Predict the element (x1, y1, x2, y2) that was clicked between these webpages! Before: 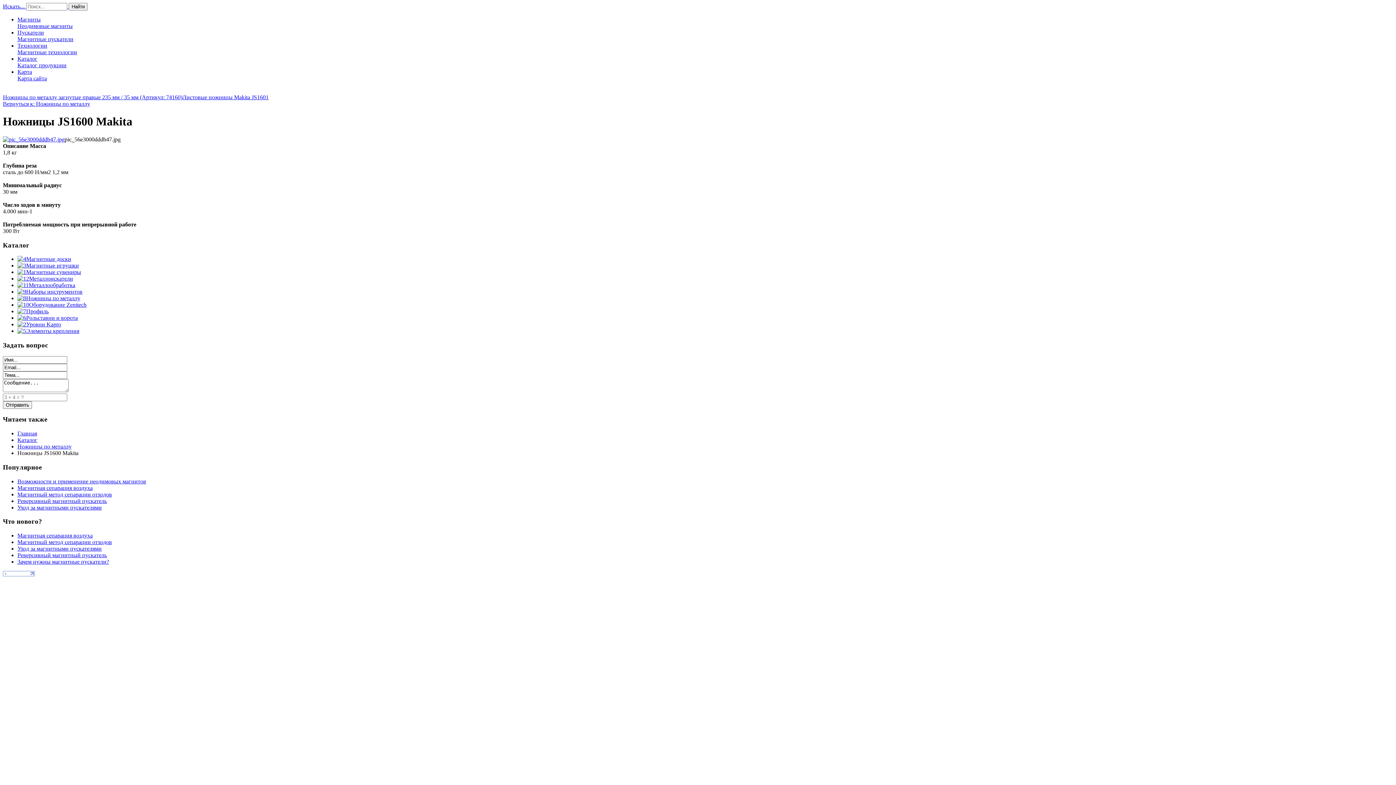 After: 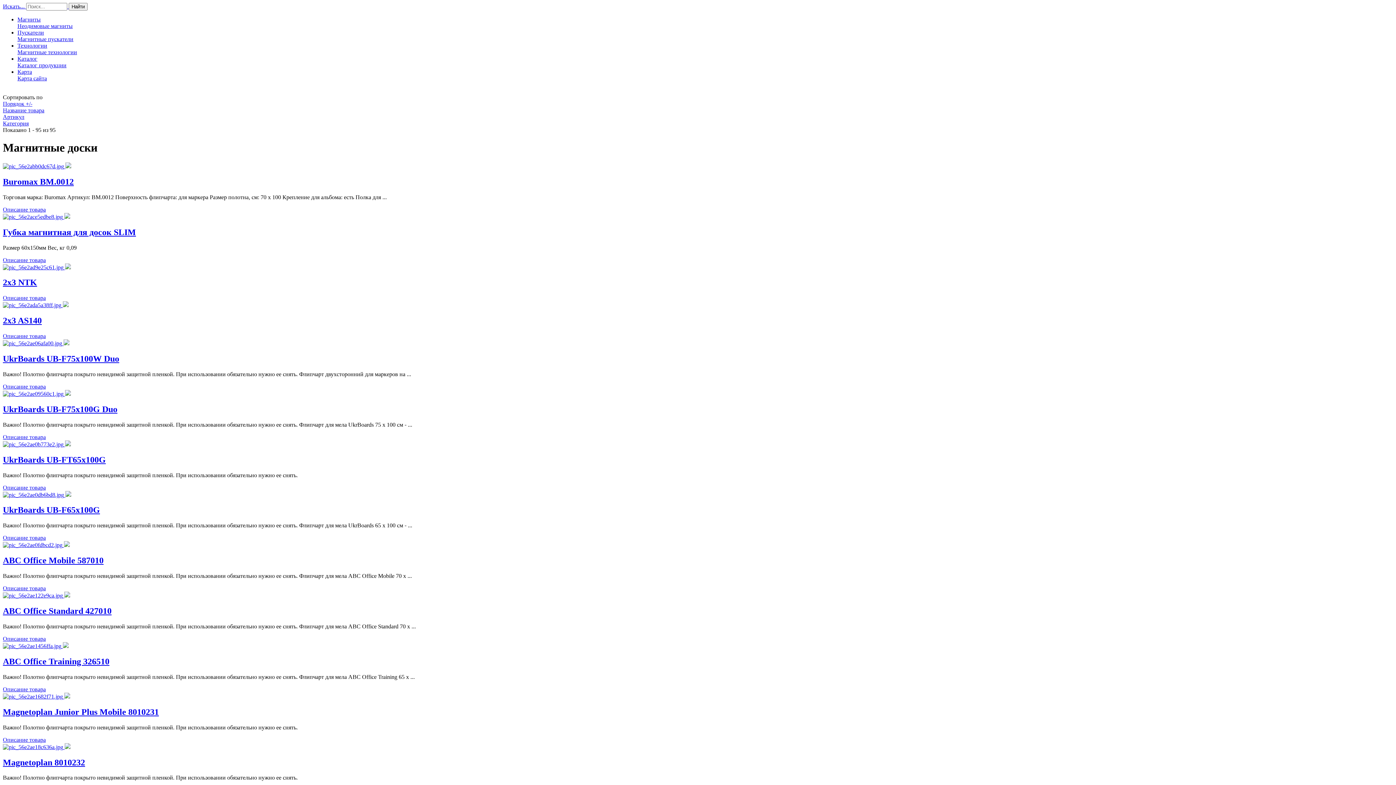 Action: bbox: (26, 256, 71, 262) label: Магнитные доски